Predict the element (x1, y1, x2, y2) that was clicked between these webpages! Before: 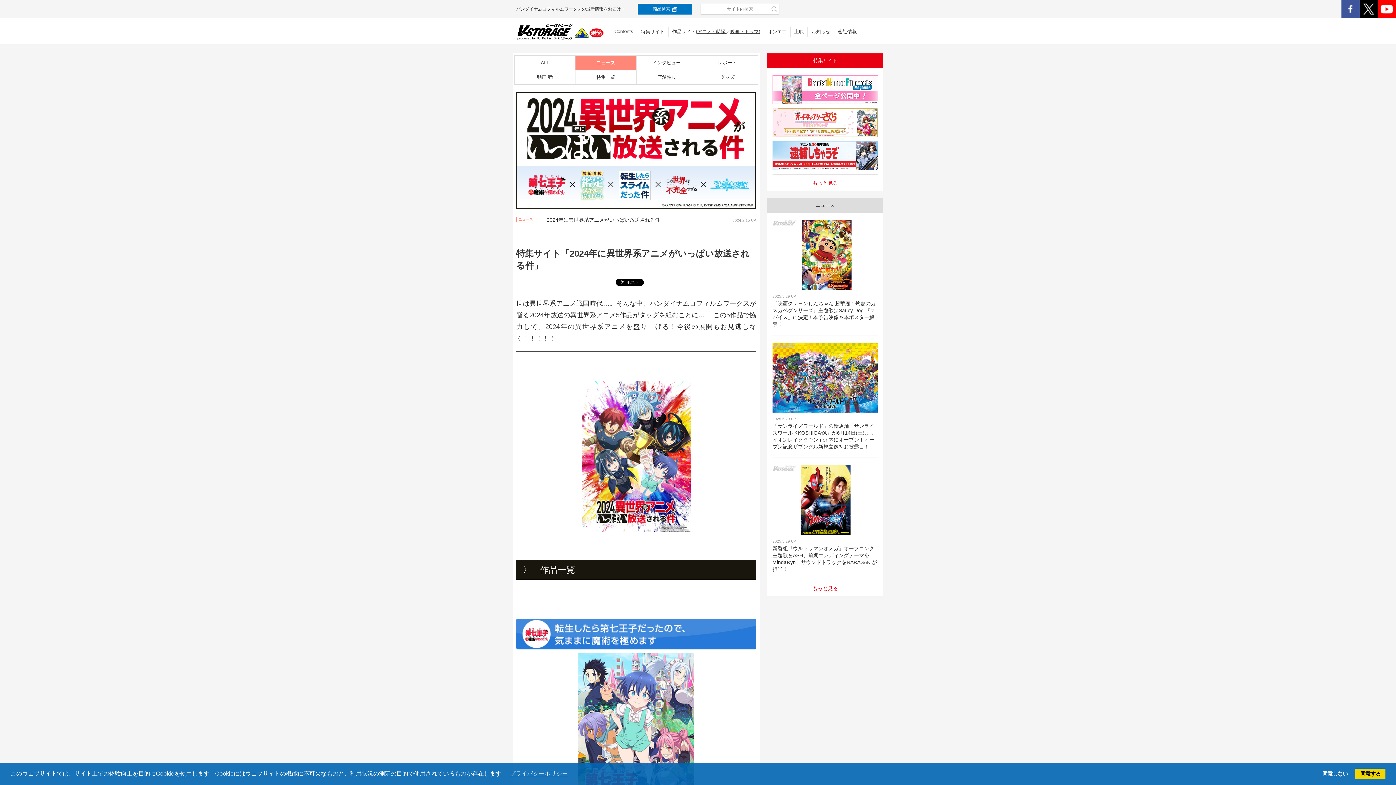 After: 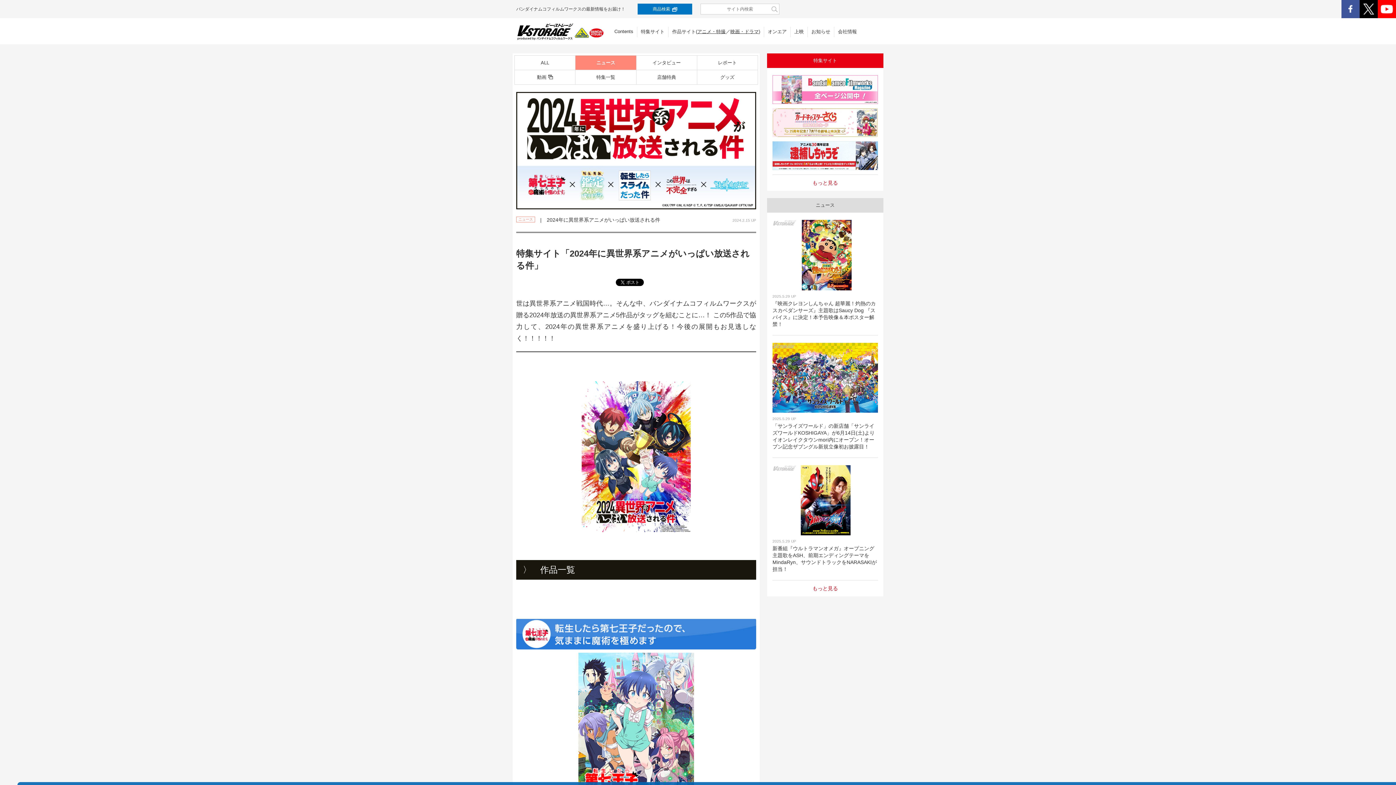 Action: bbox: (1355, 768, 1385, 779) label: allow cookies